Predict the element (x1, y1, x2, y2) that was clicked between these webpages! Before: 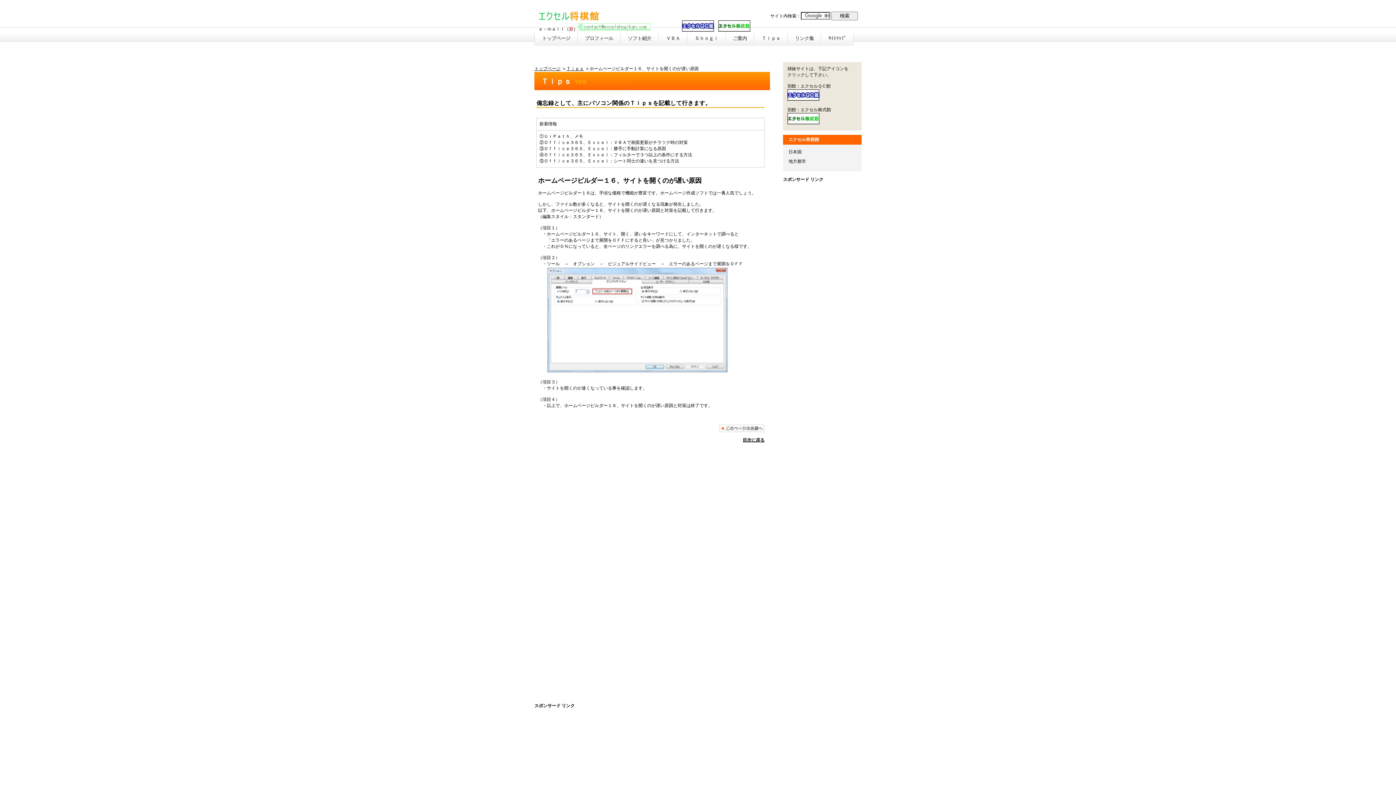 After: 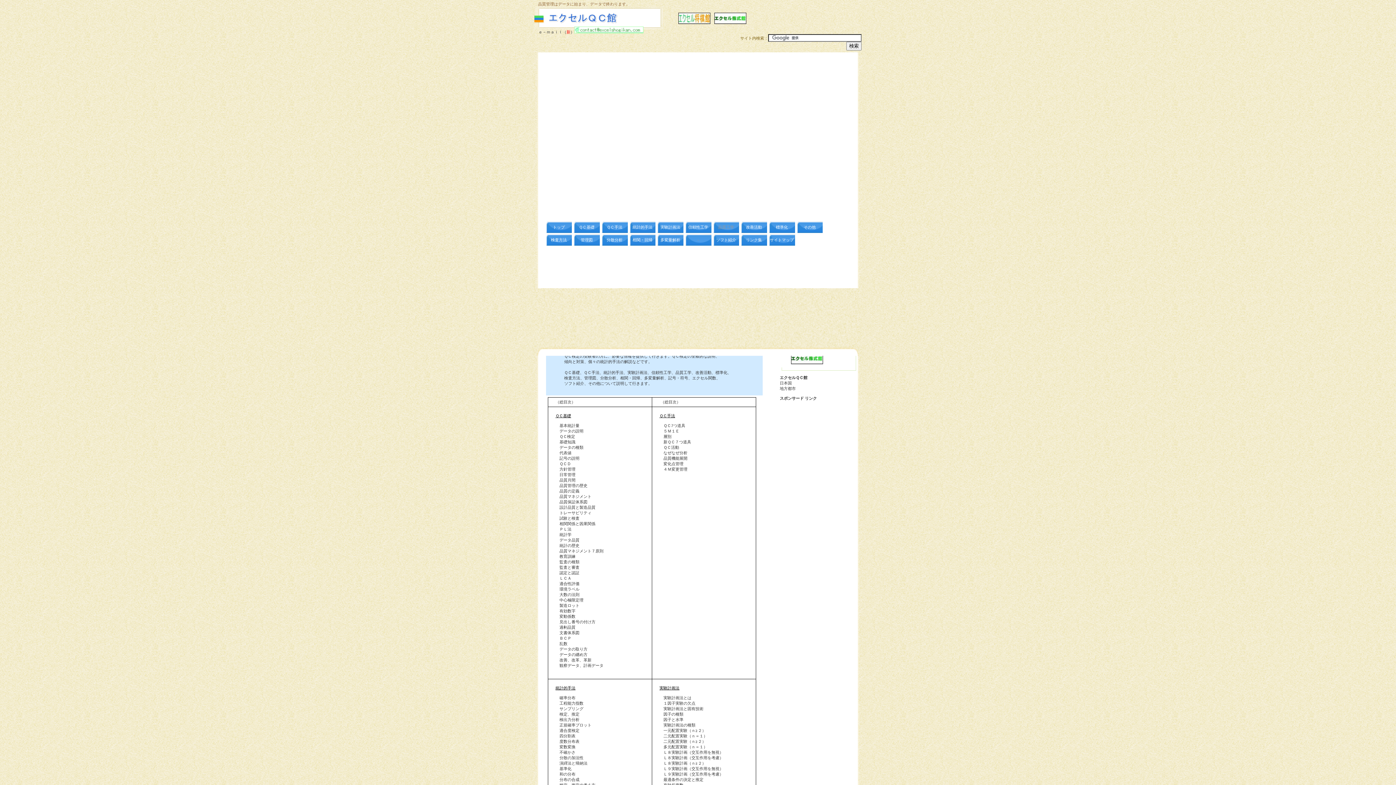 Action: bbox: (787, 96, 819, 101)